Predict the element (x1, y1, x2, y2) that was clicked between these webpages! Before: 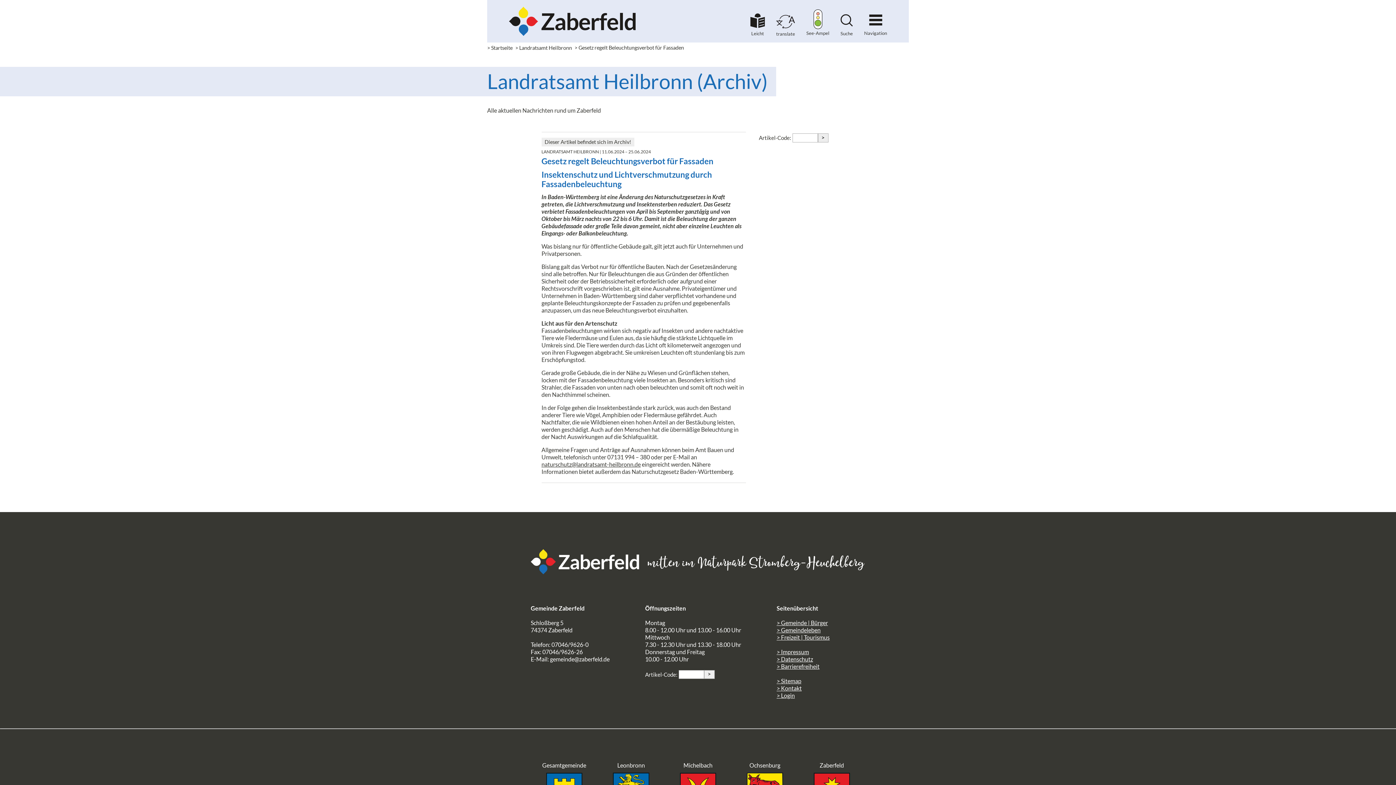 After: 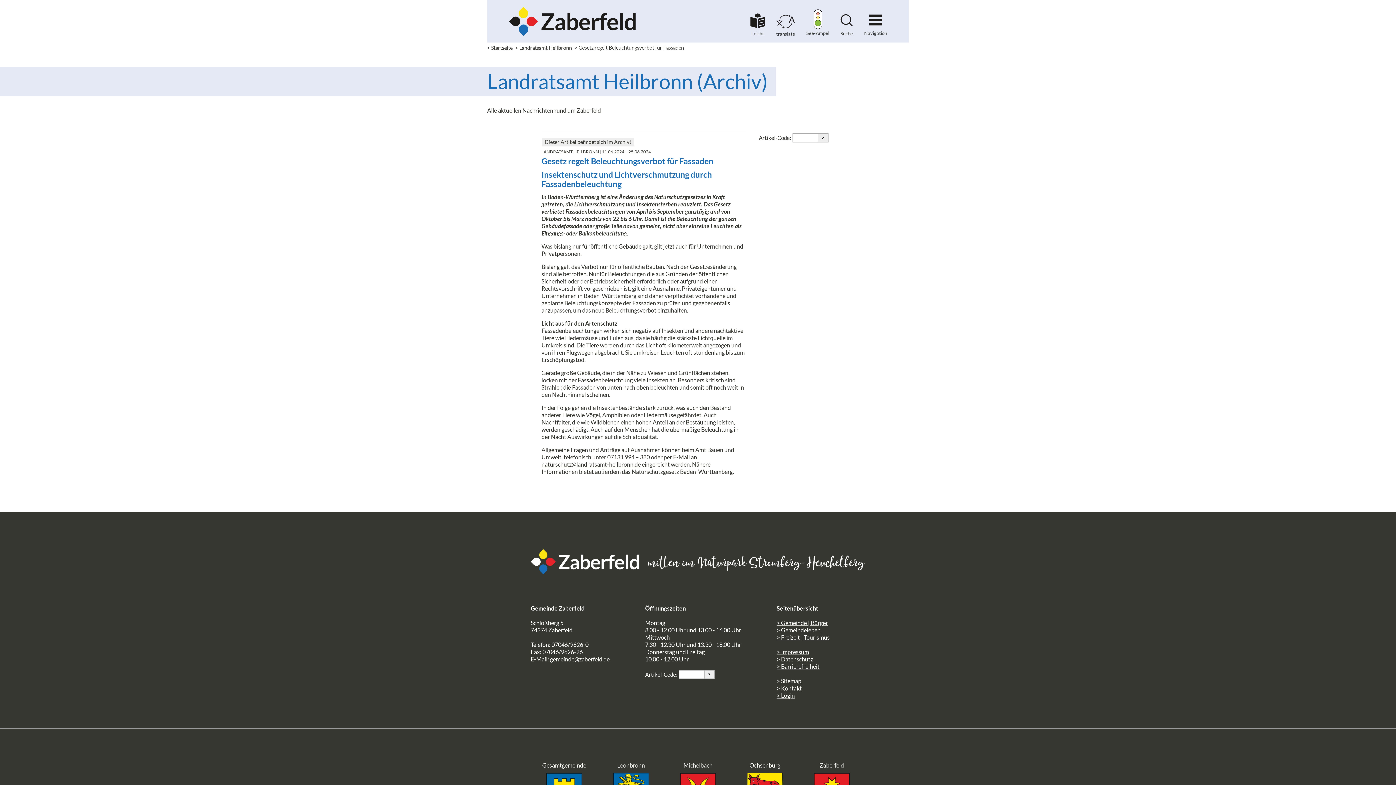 Action: label: naturschutz@landratsamt-heilbronn.de bbox: (541, 460, 640, 467)